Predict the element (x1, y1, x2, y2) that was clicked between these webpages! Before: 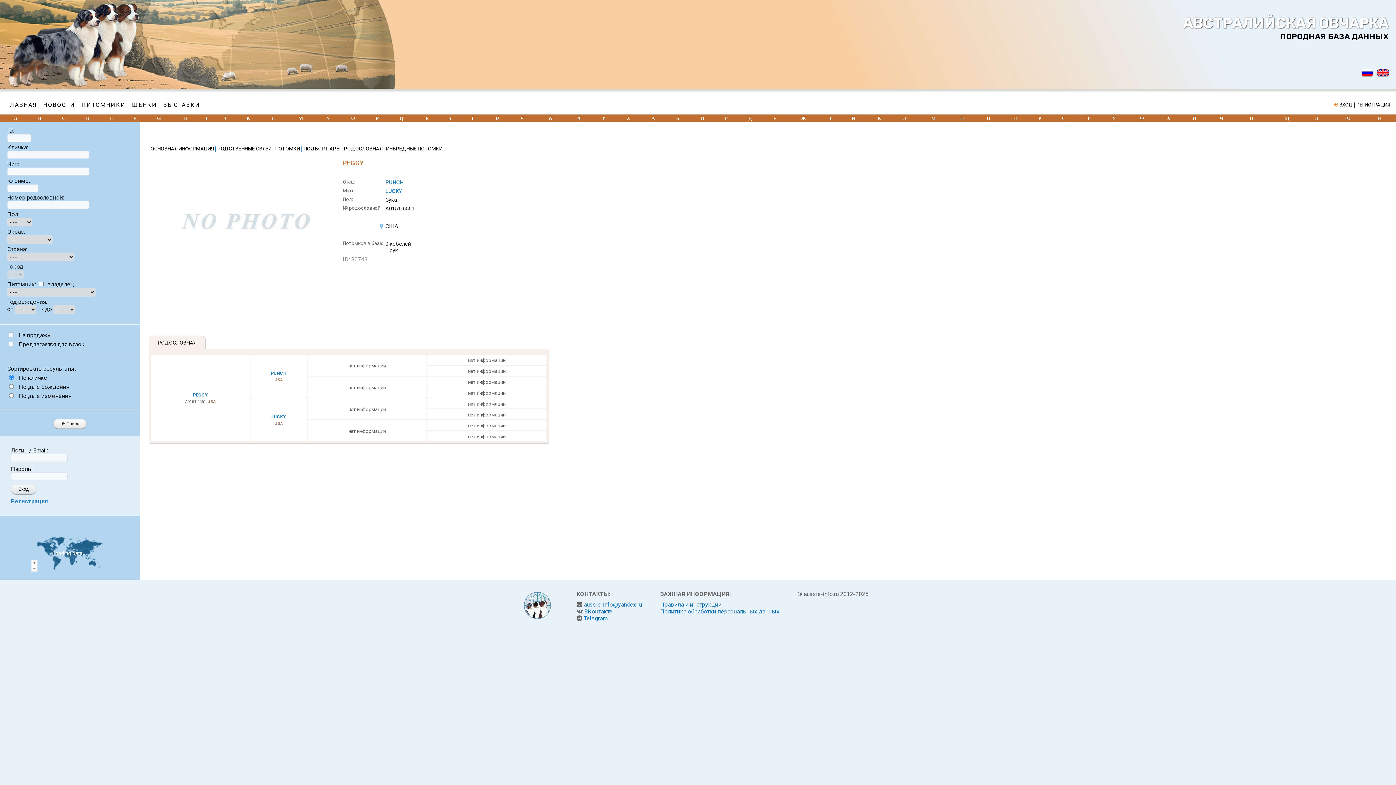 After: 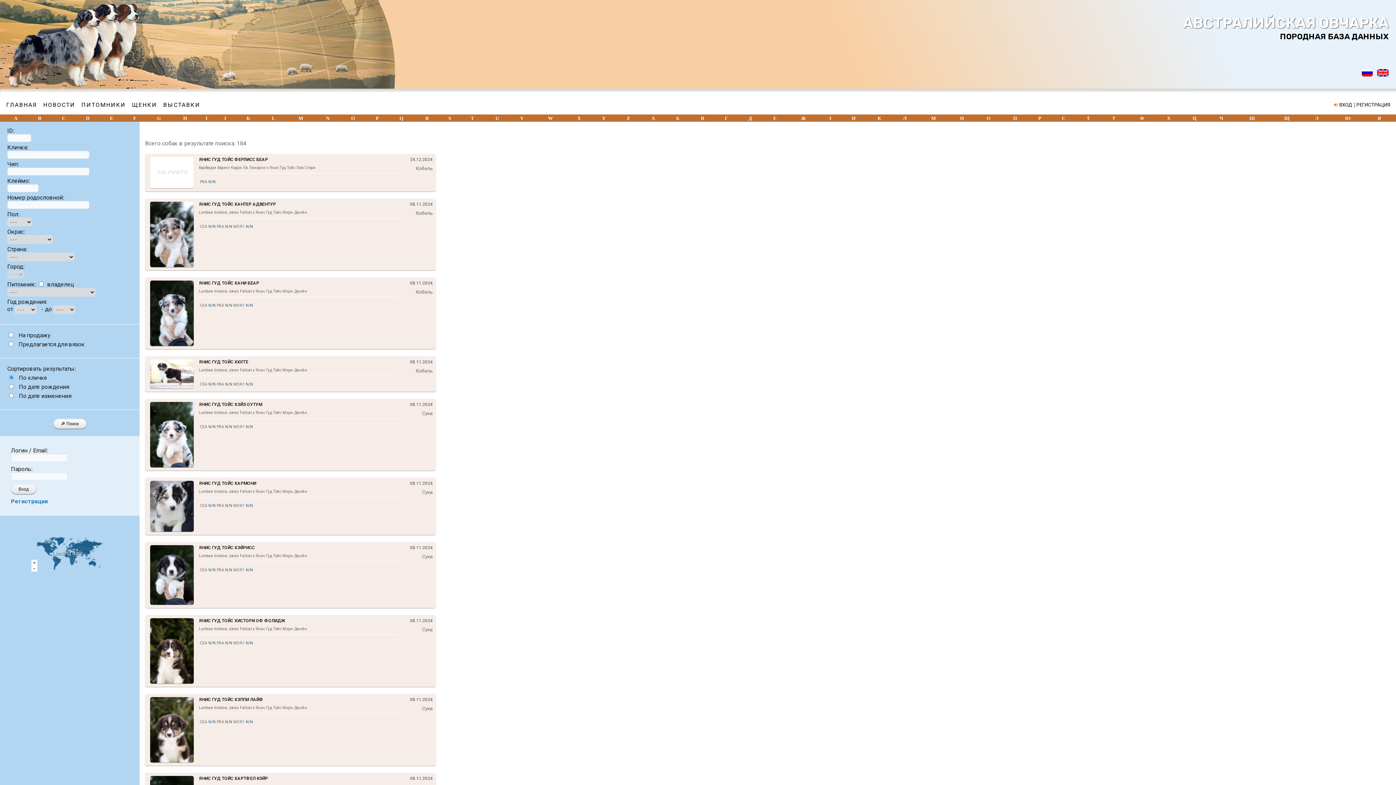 Action: label: Я bbox: (1377, 115, 1381, 121)